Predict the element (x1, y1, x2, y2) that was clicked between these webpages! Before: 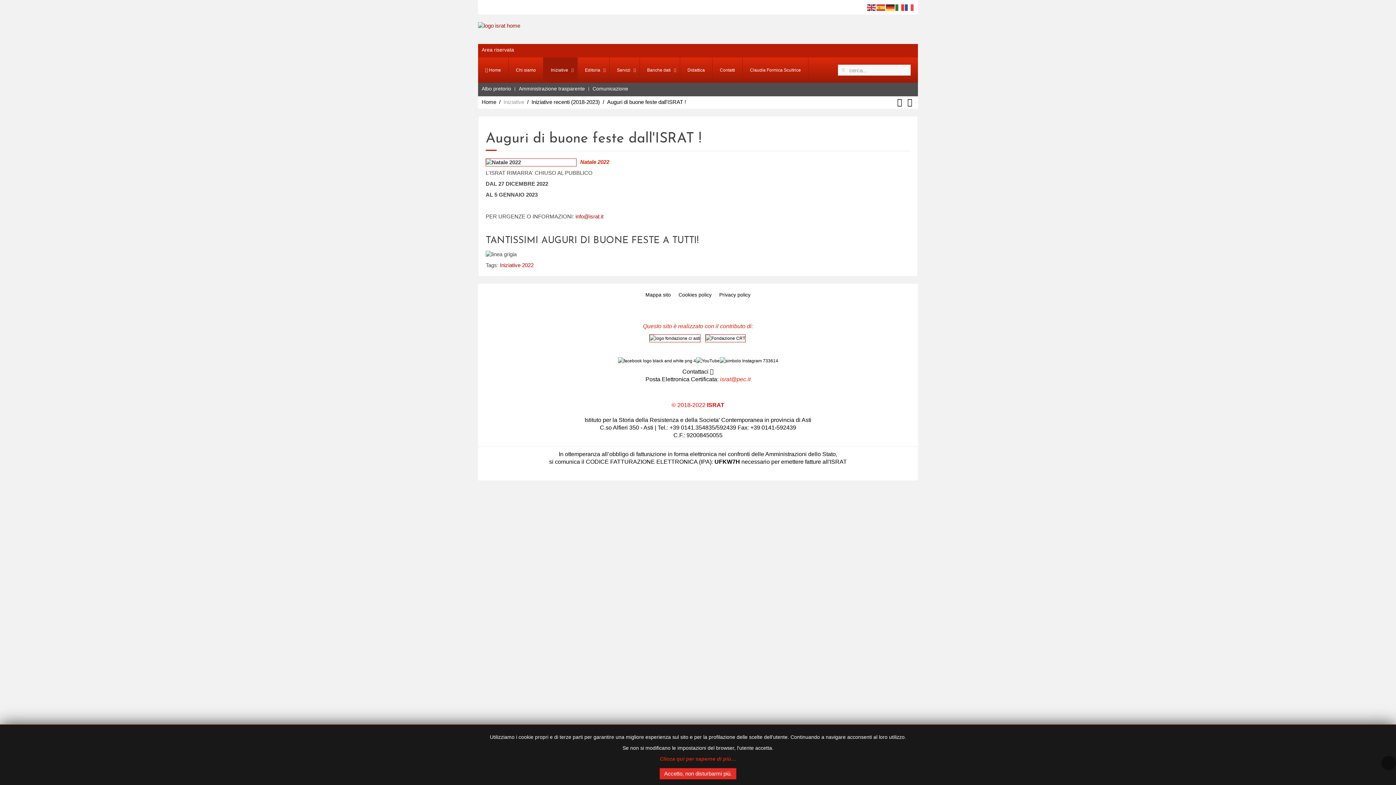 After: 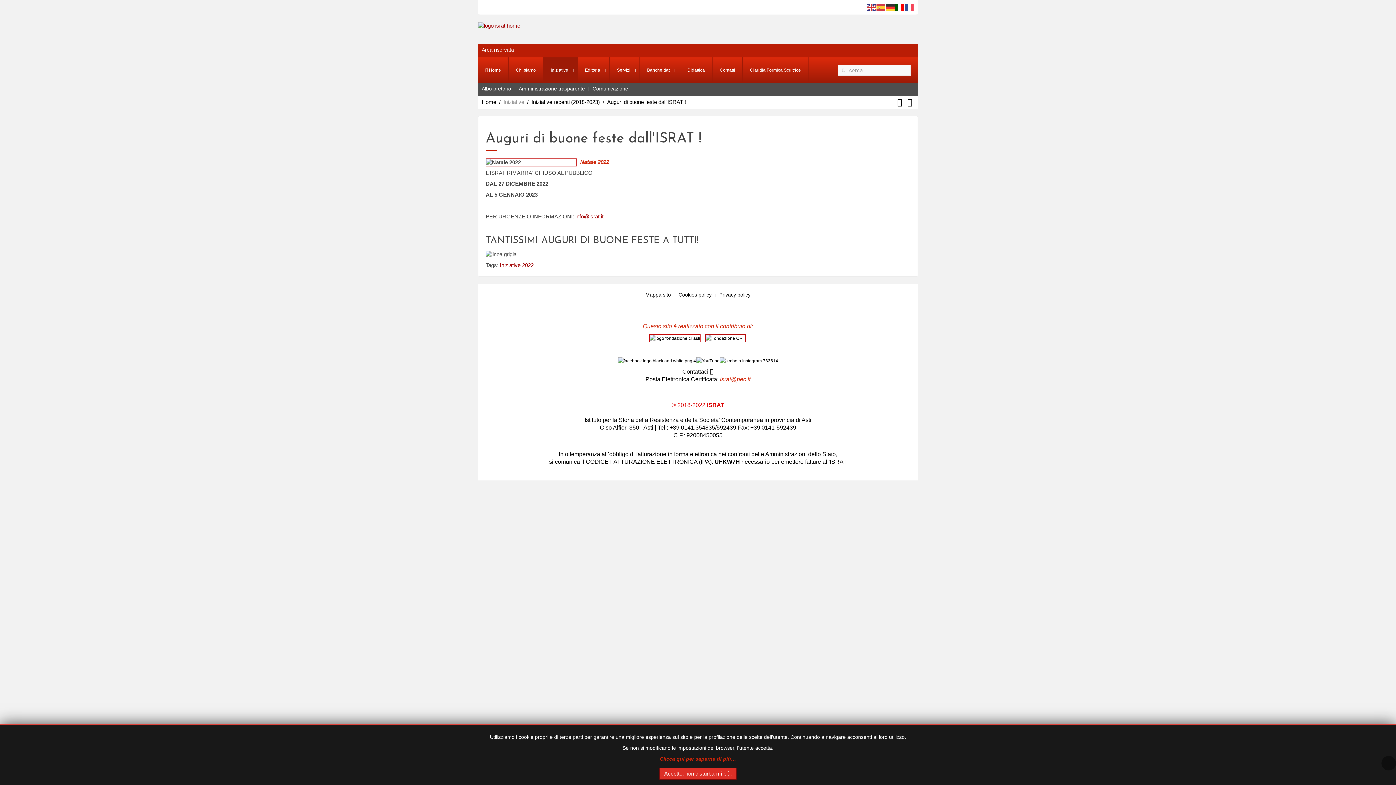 Action: bbox: (895, 4, 905, 9)